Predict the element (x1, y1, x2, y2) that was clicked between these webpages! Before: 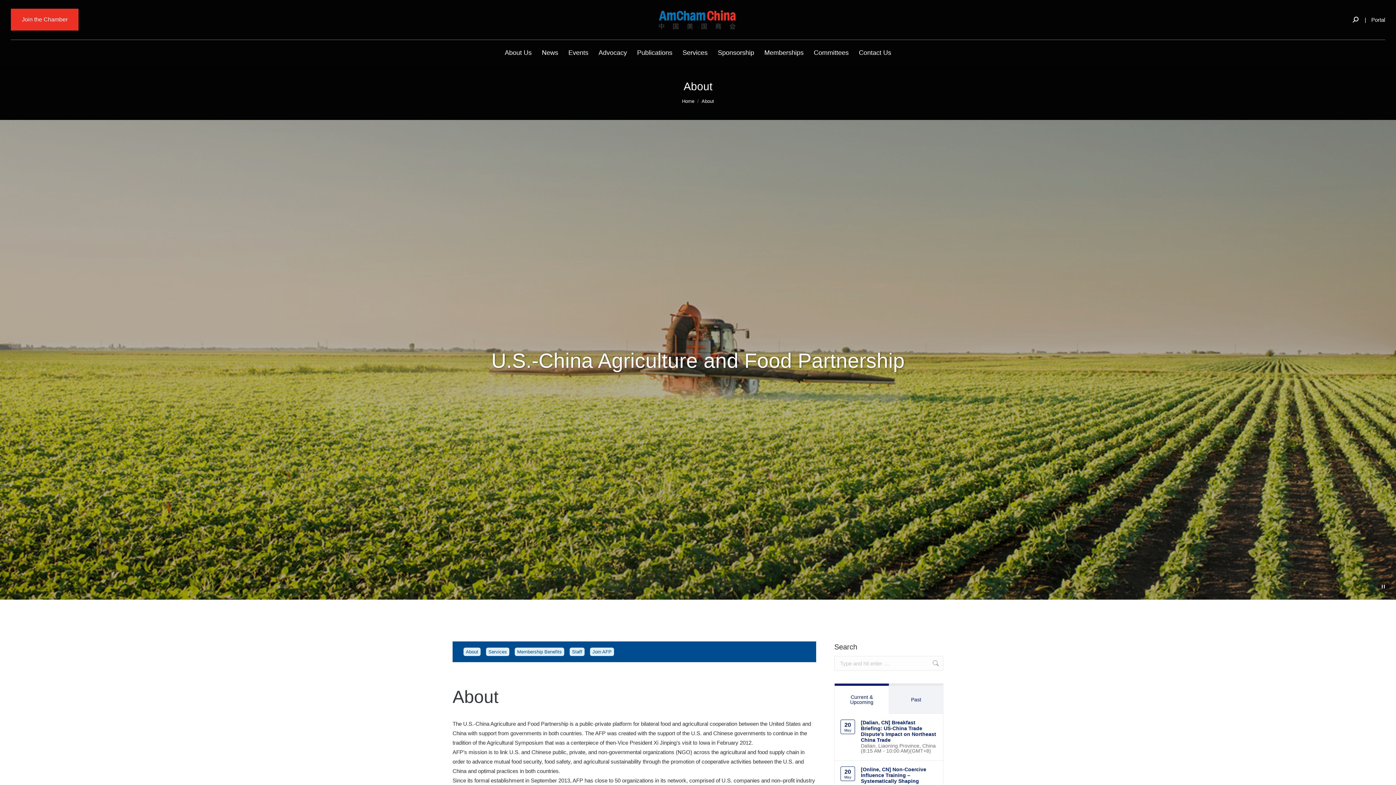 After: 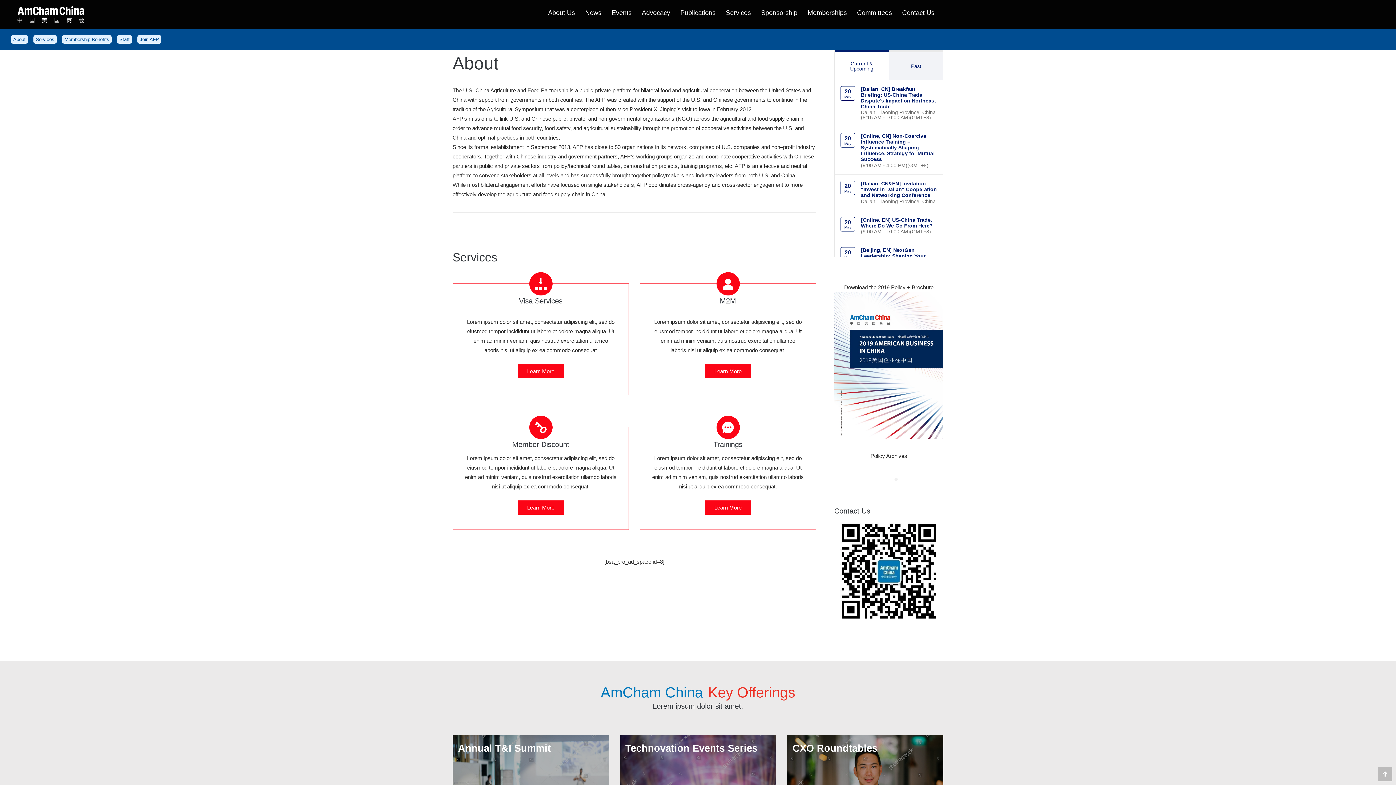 Action: label: About bbox: (463, 648, 480, 656)